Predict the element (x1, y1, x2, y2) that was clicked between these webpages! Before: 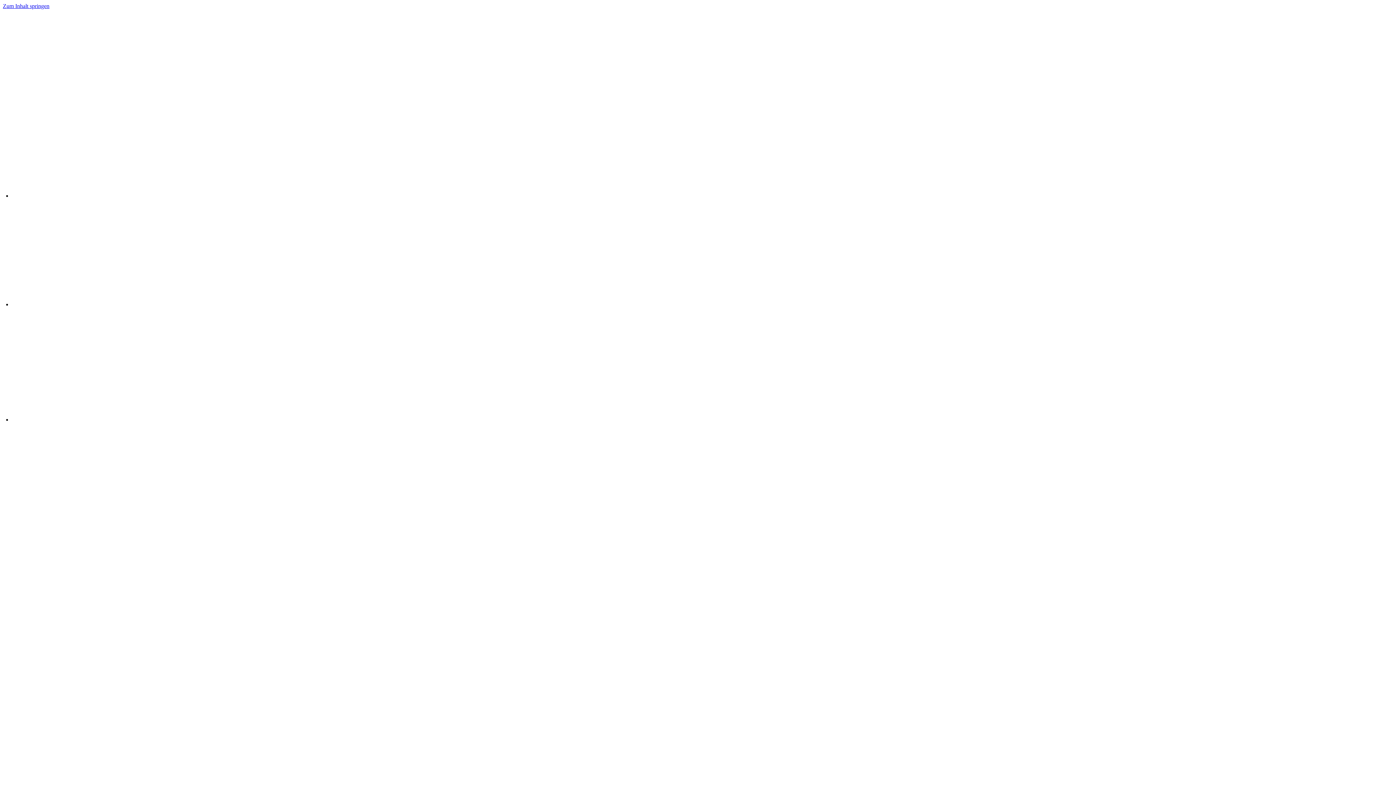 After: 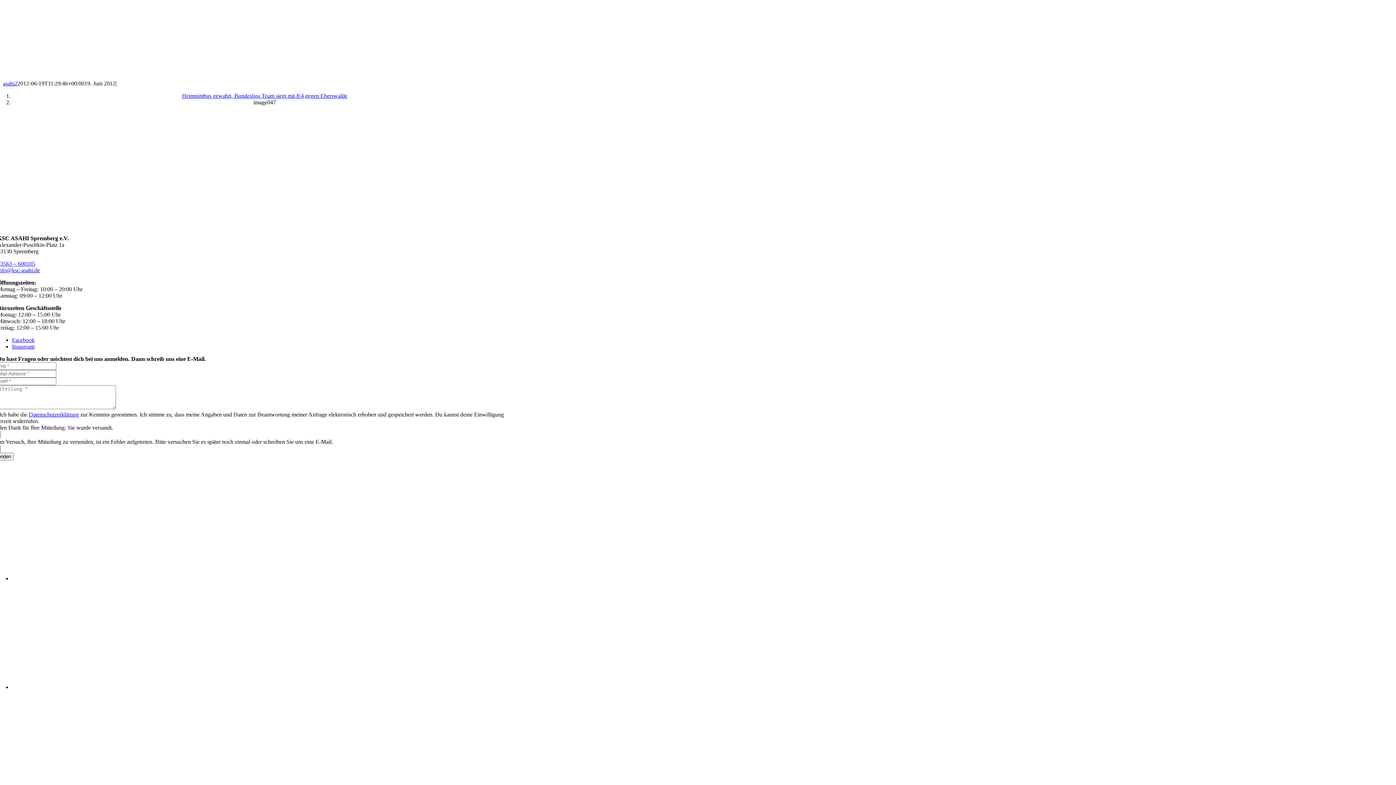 Action: label: Zum Inhalt springen bbox: (2, 2, 49, 9)